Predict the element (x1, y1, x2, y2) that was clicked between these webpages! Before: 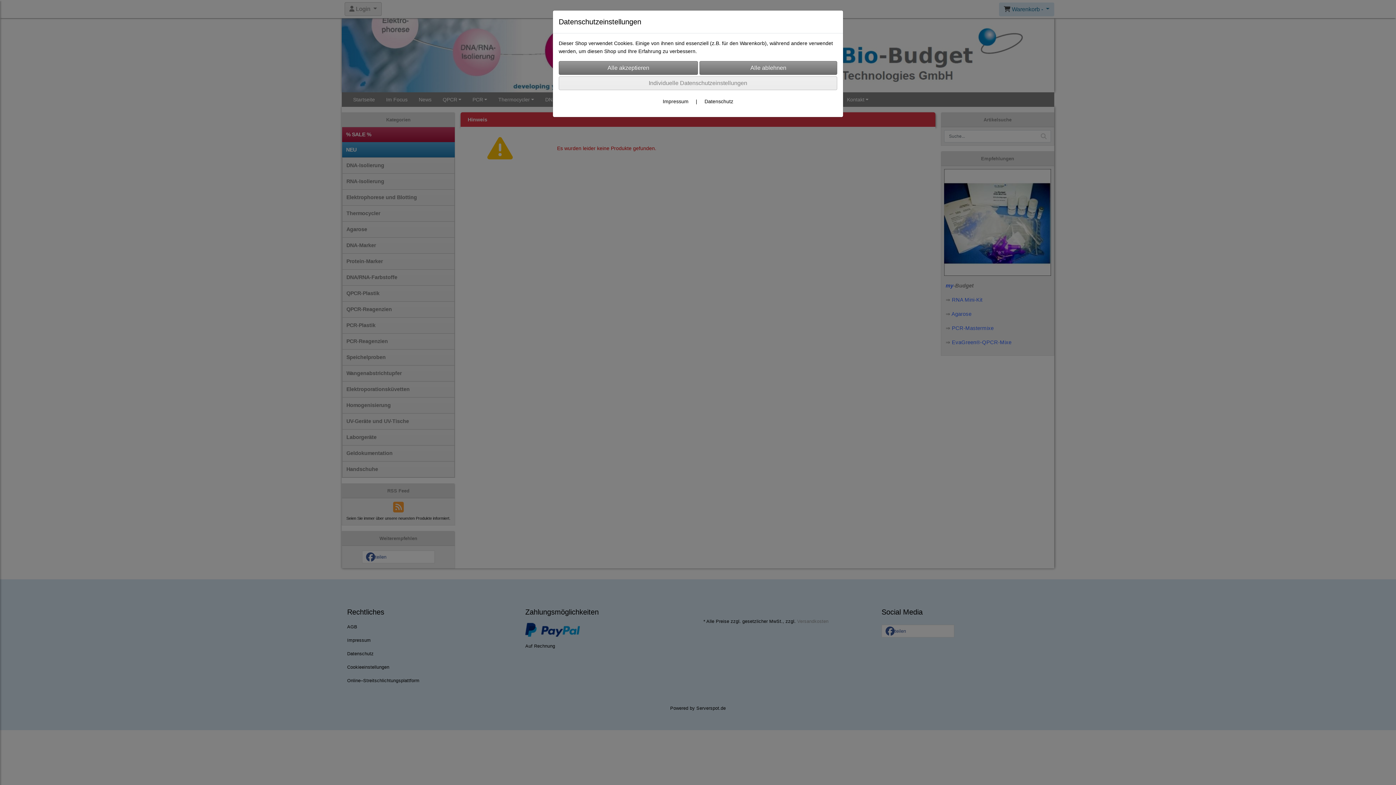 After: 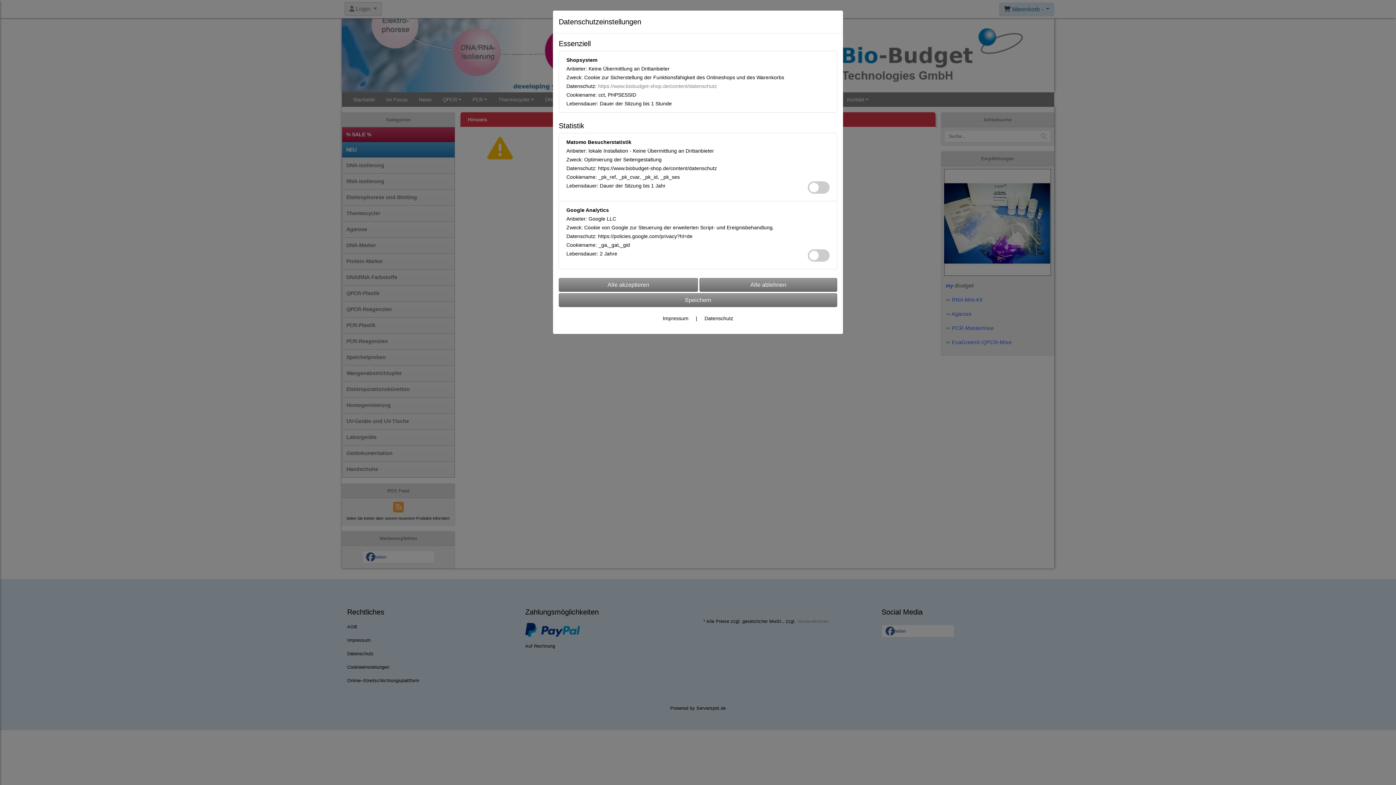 Action: label: Individuelle Datenschutzeinstellungen bbox: (558, 76, 837, 90)